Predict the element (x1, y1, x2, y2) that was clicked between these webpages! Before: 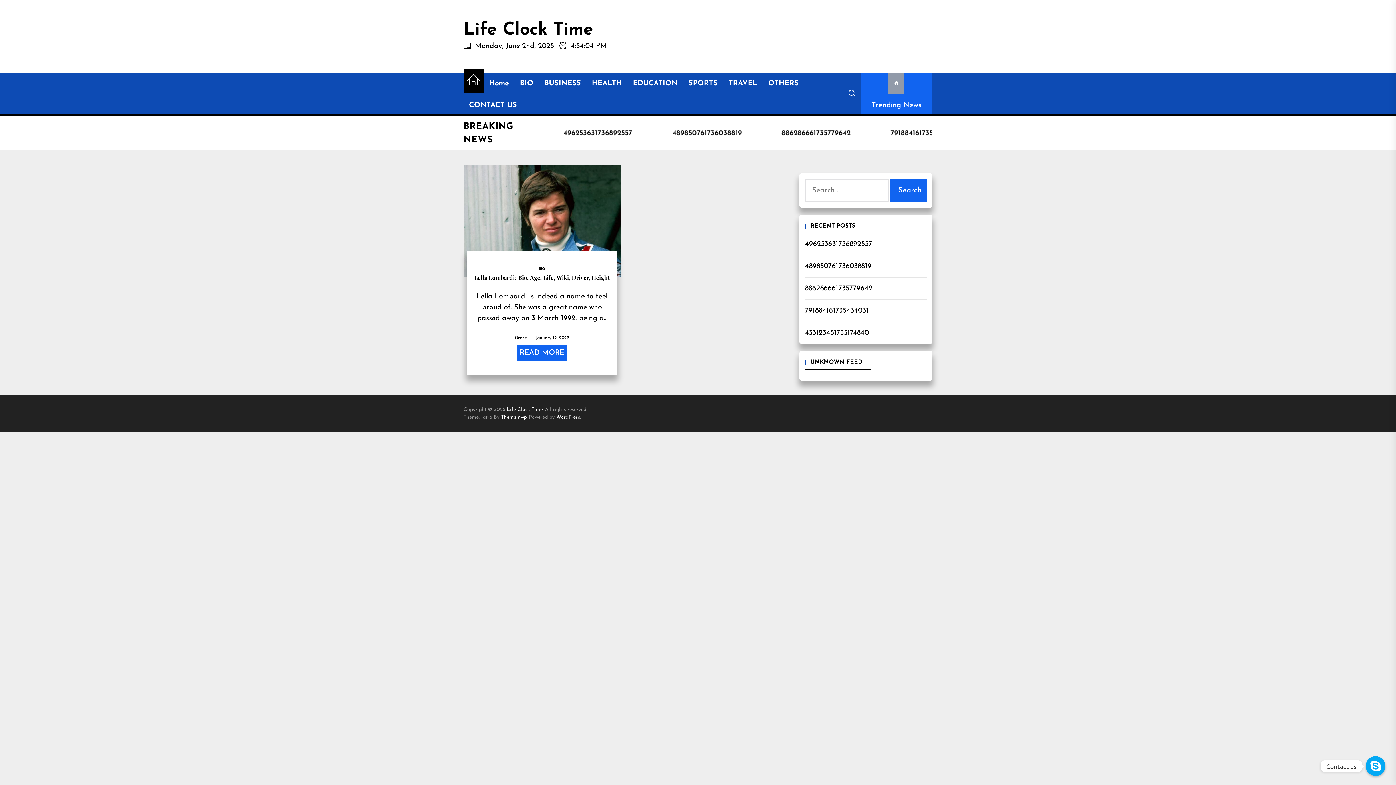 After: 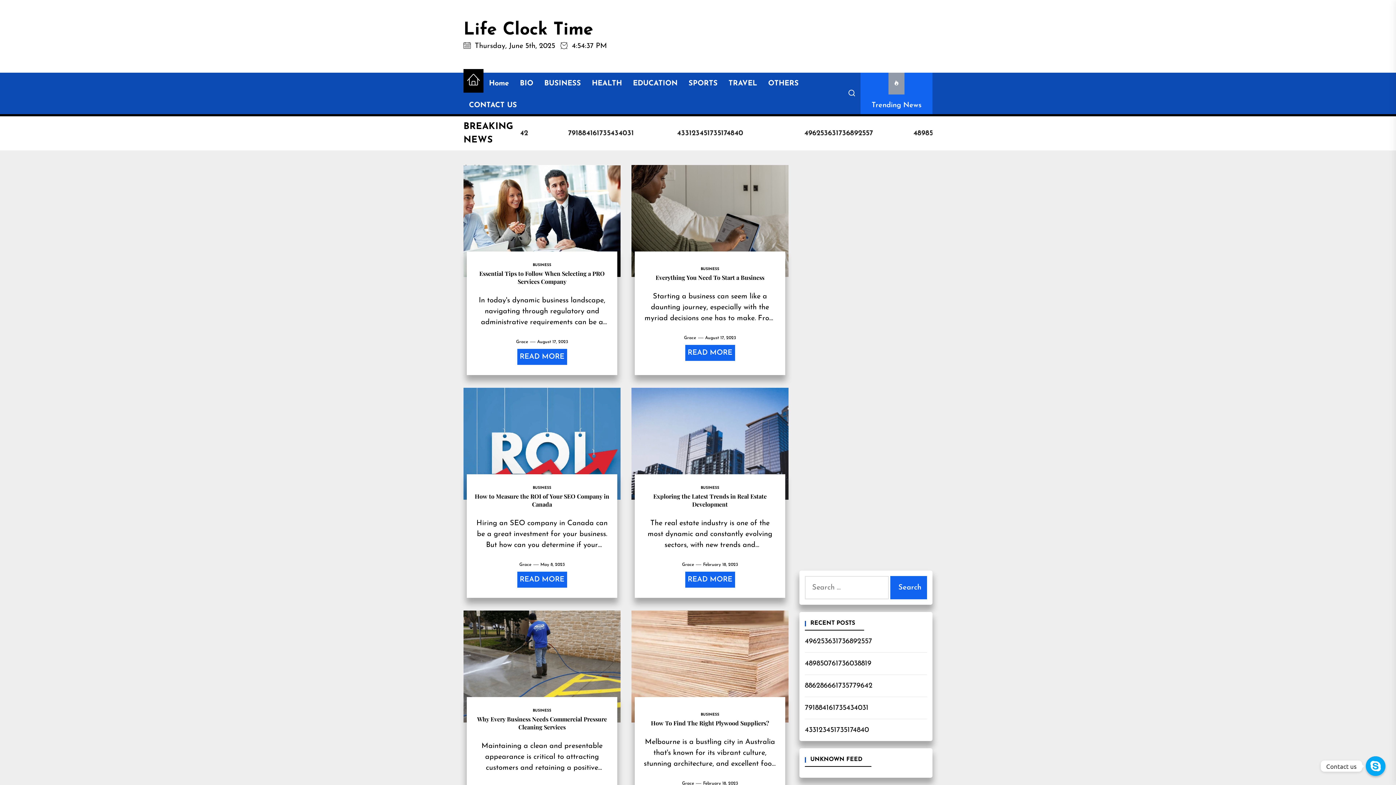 Action: label: BUSINESS bbox: (538, 72, 586, 94)